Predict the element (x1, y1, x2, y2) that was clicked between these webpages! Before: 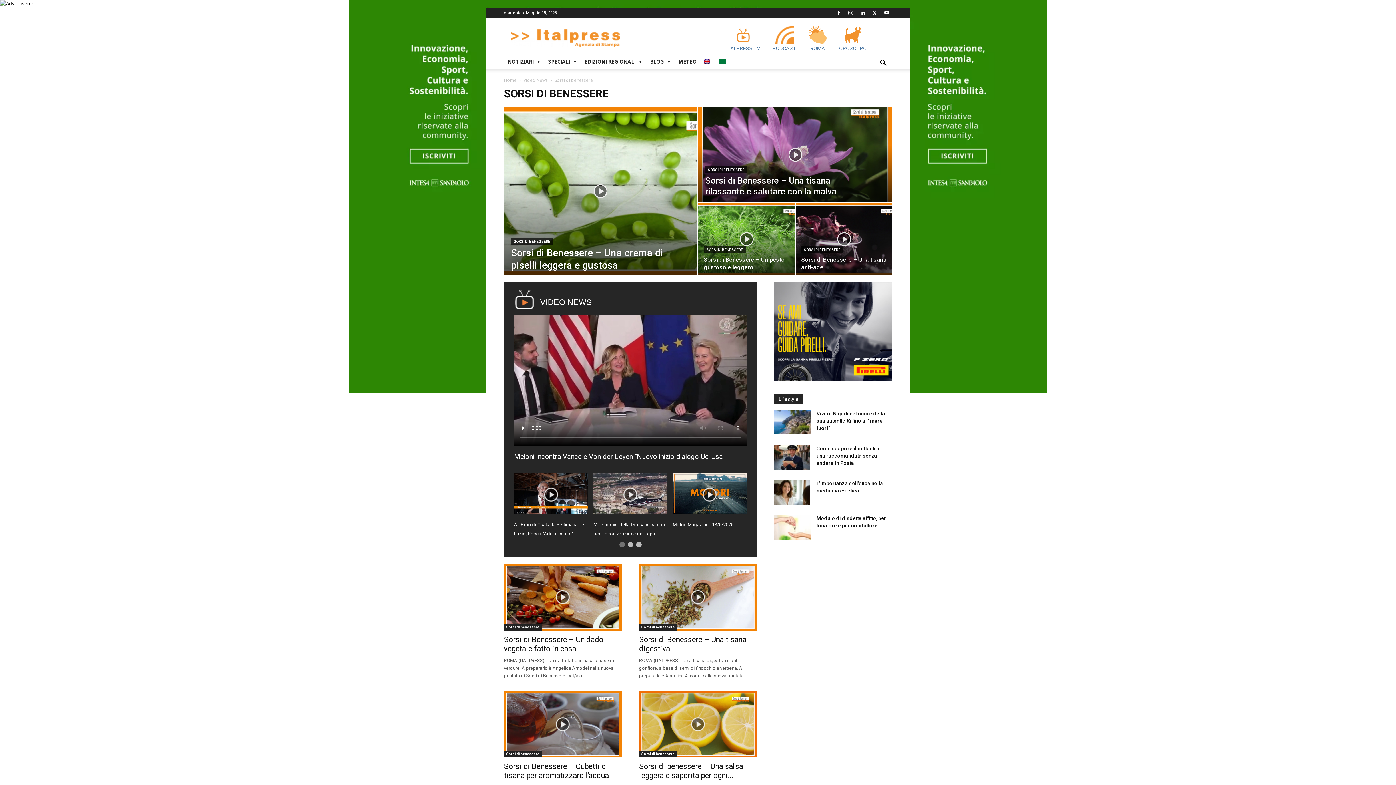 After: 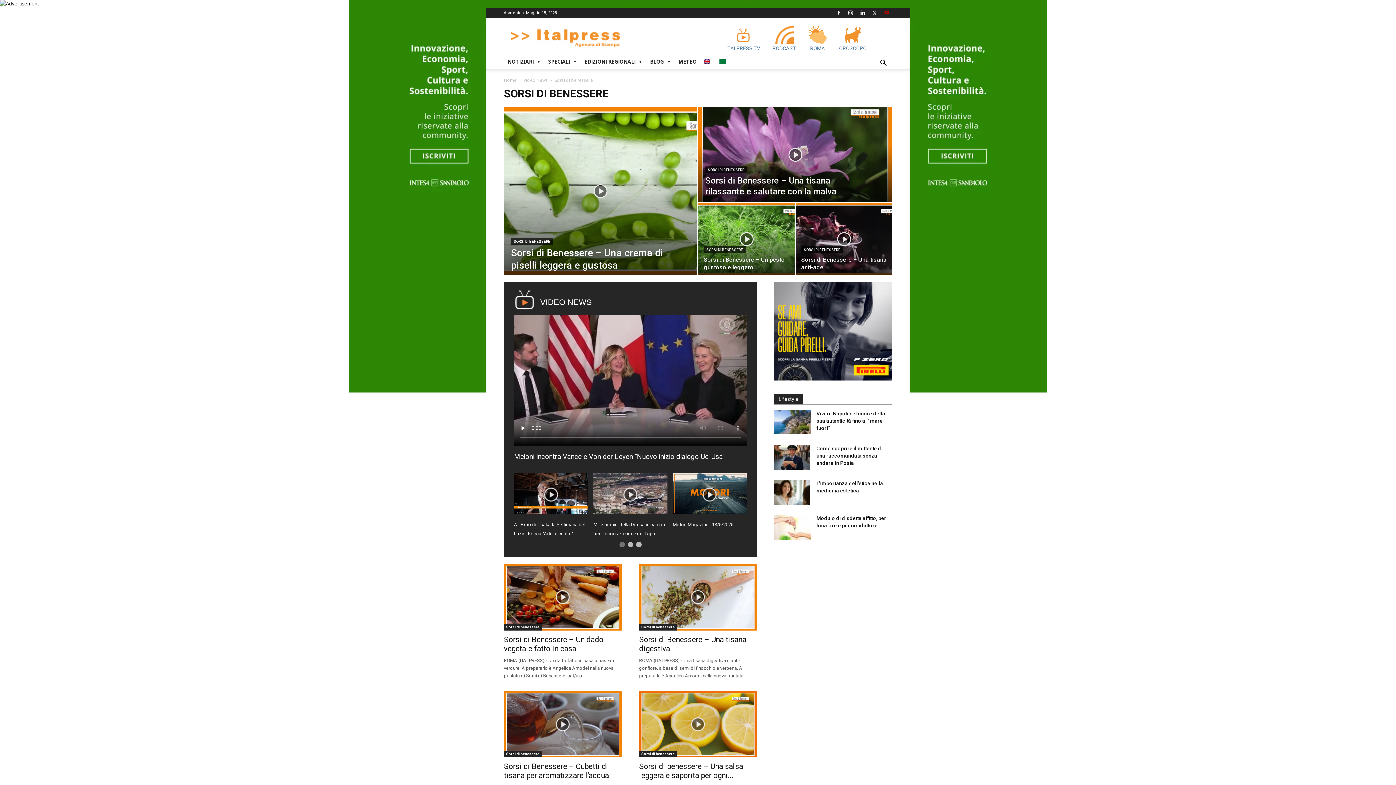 Action: bbox: (881, 7, 892, 17)